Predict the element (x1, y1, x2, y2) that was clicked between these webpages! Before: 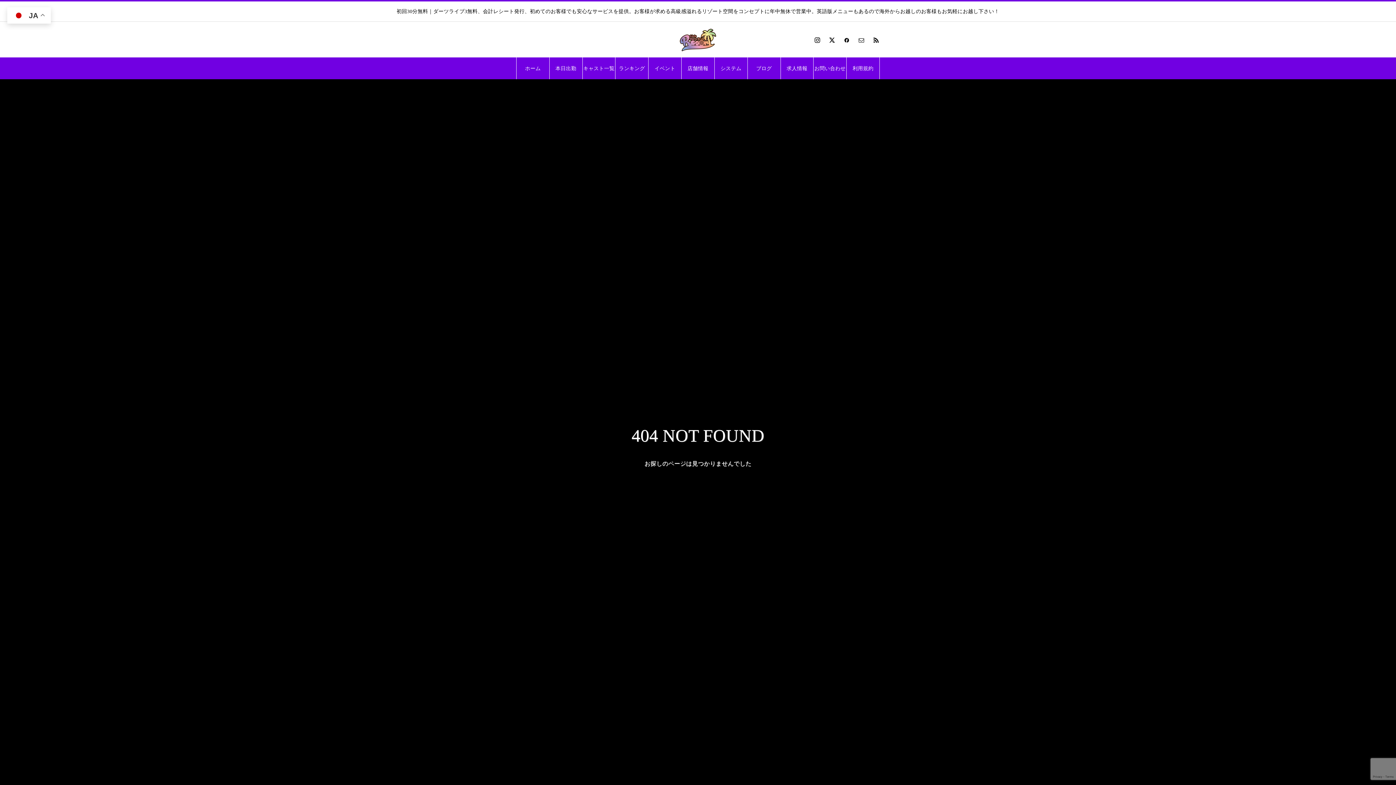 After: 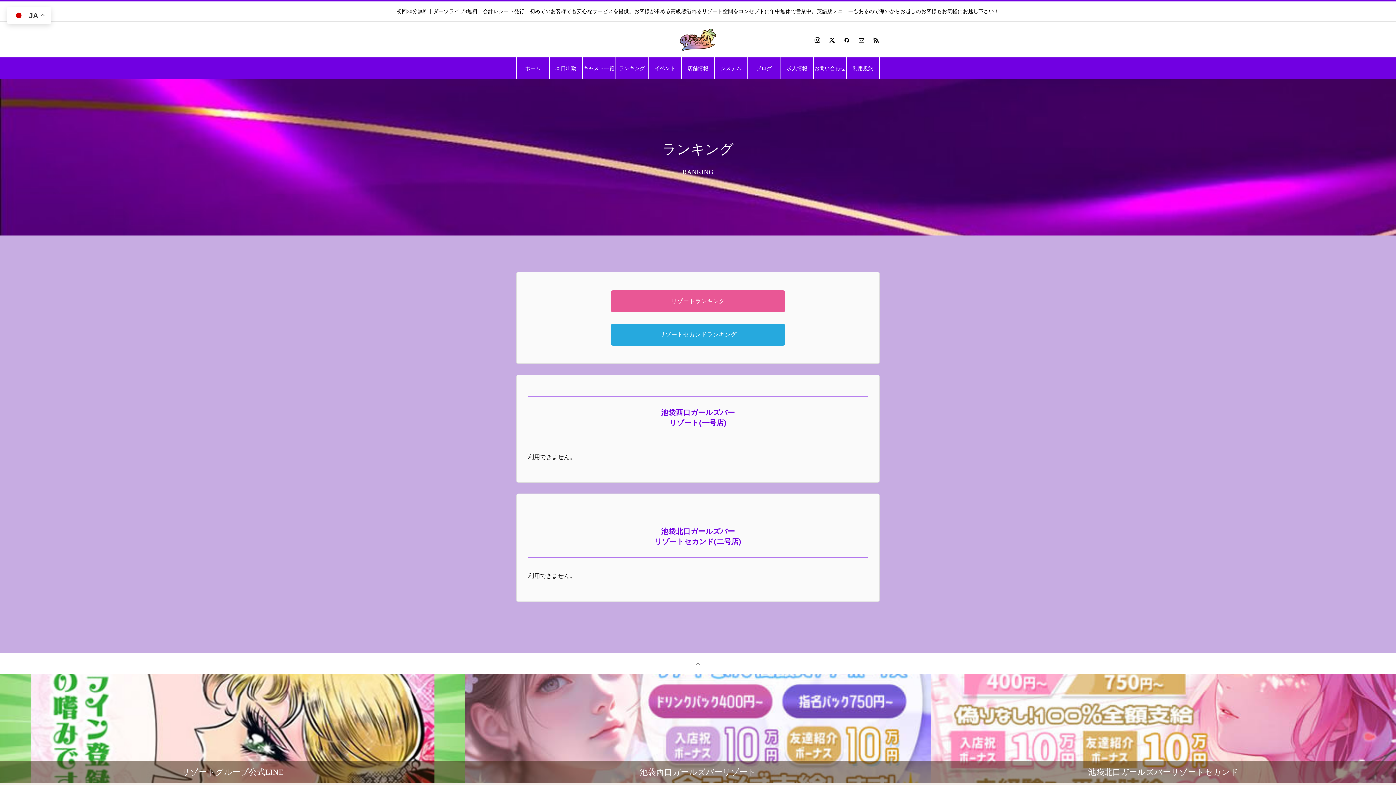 Action: bbox: (615, 57, 648, 79) label: ランキング